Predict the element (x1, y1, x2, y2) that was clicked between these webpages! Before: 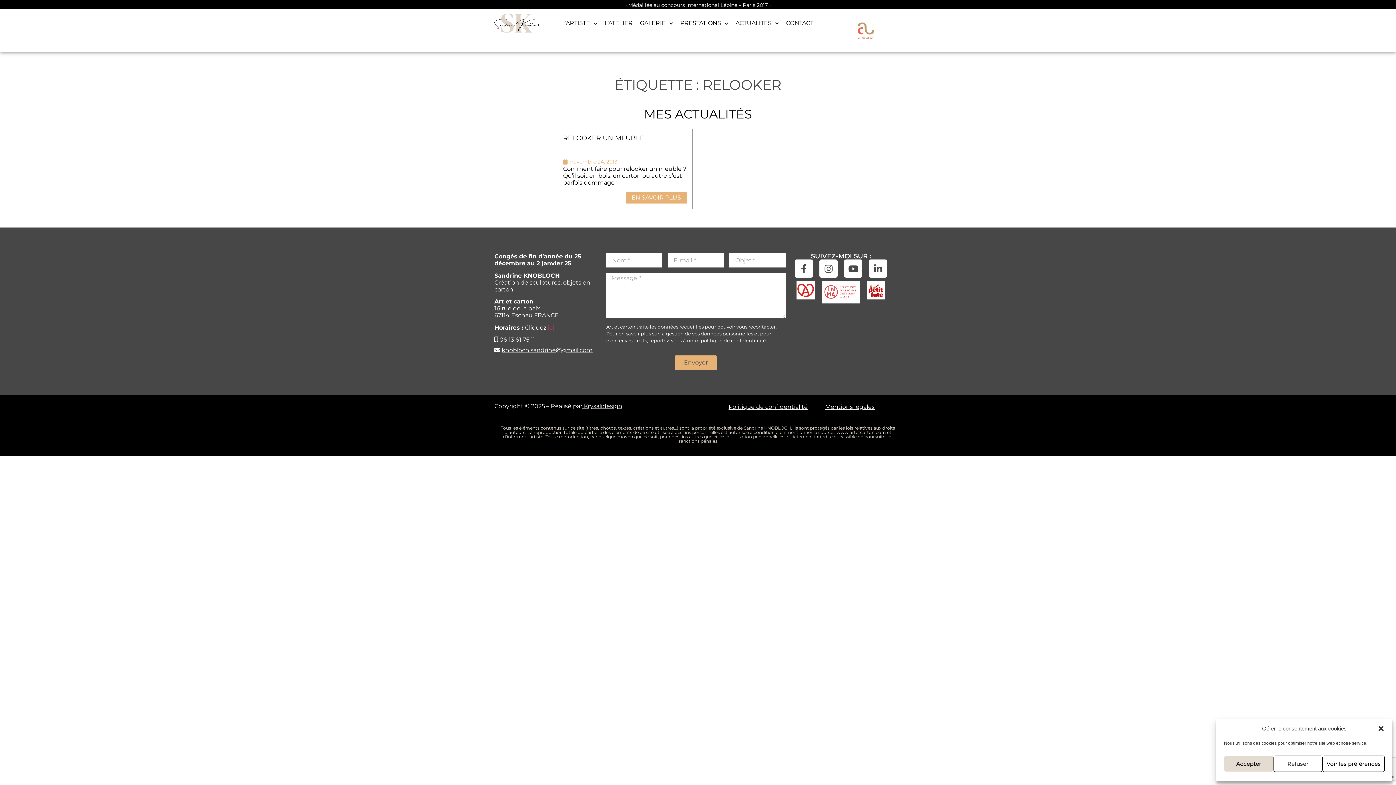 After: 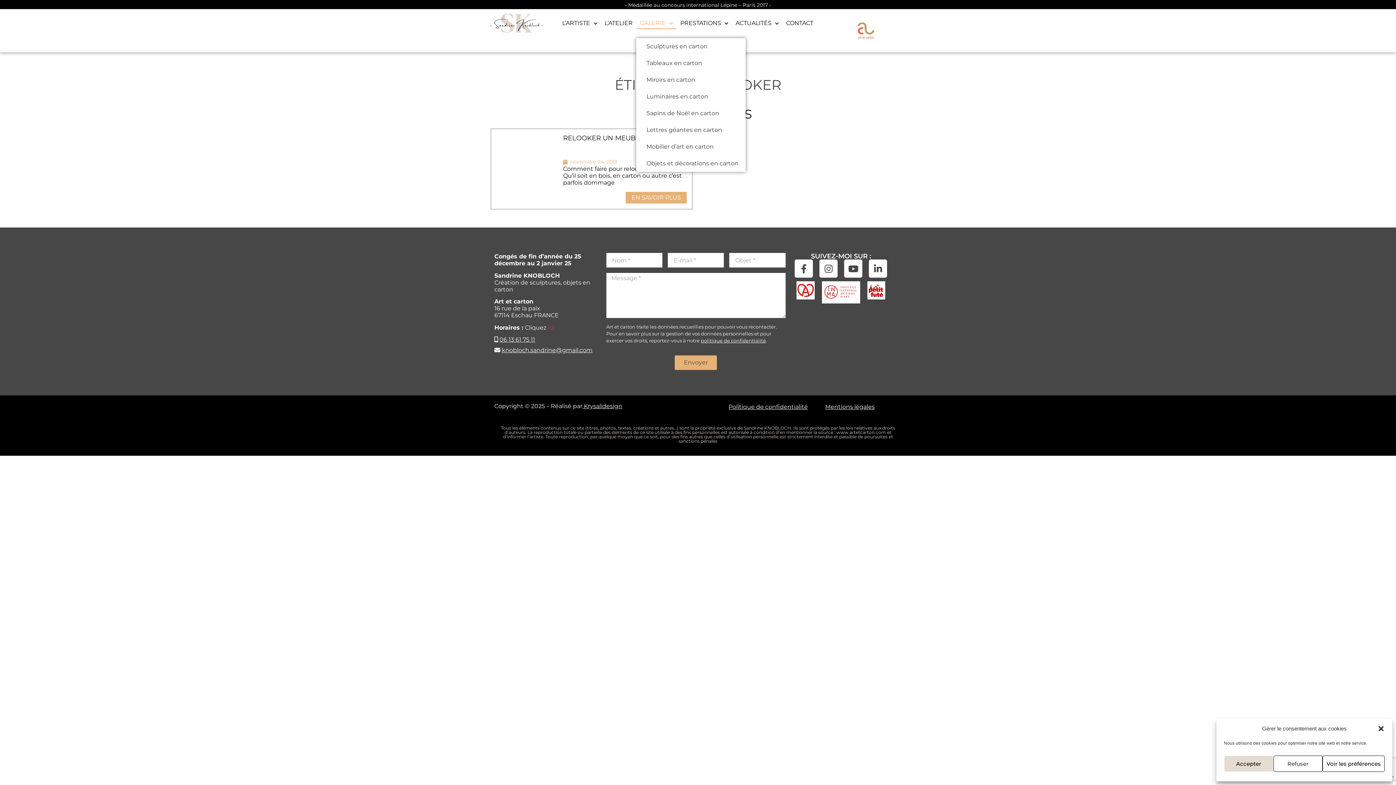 Action: label: GALERIE bbox: (636, 17, 676, 29)